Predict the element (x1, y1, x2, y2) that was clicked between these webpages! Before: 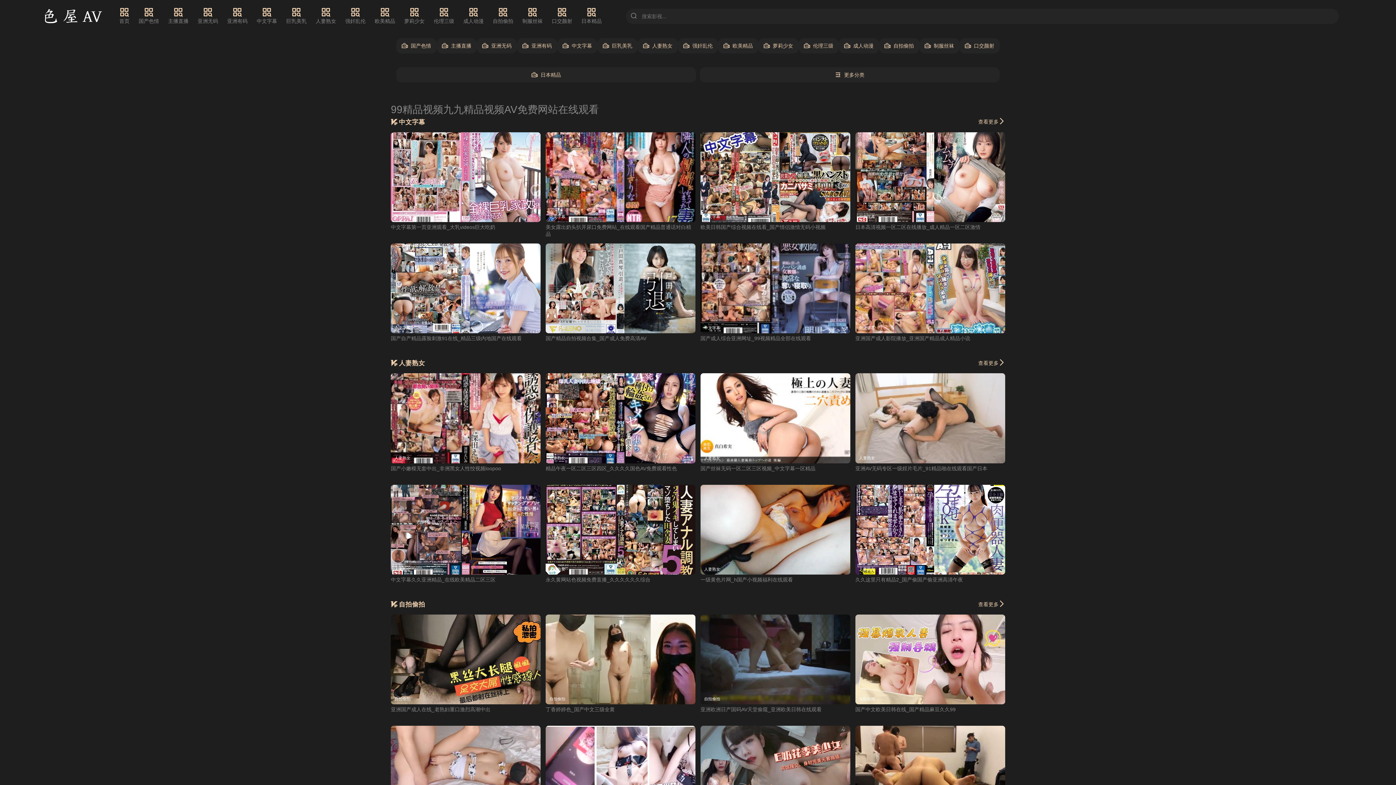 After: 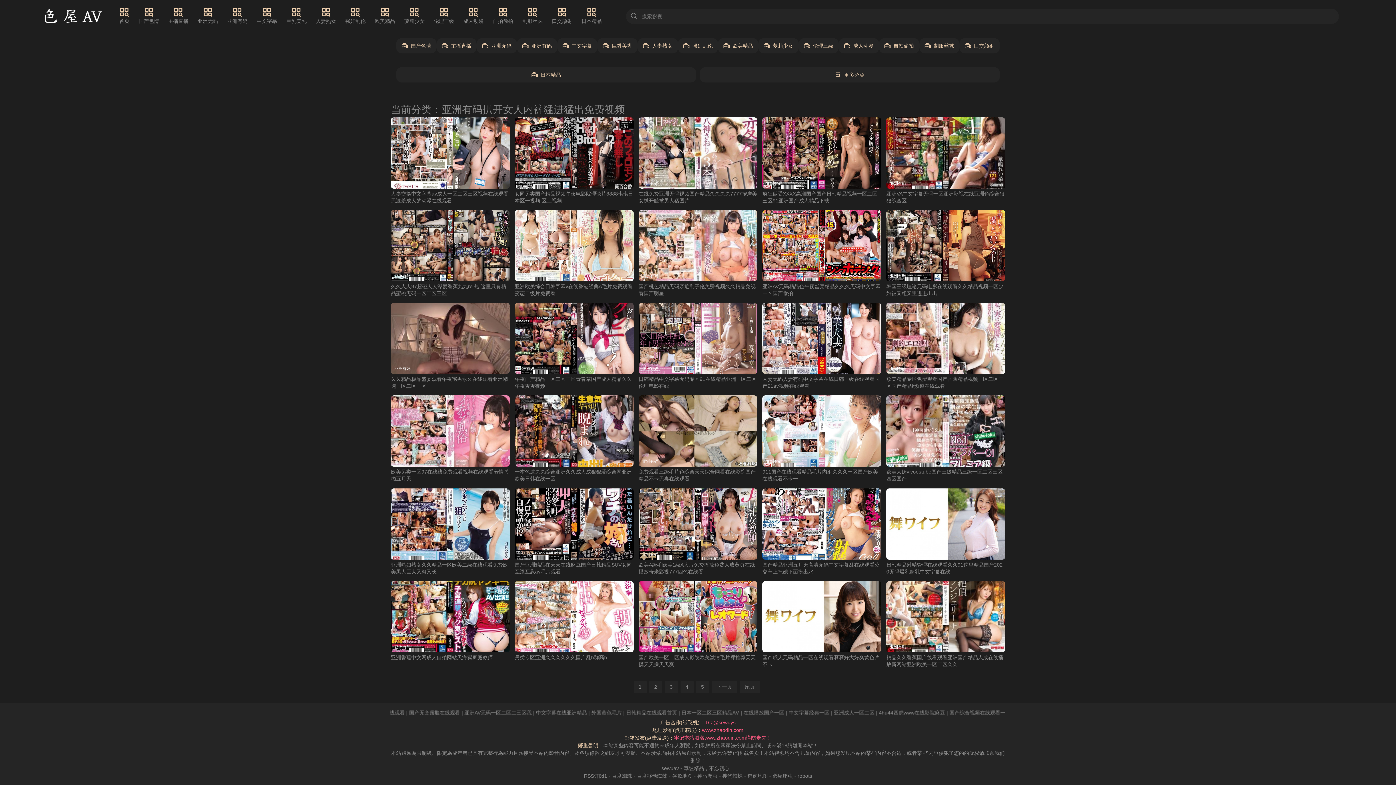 Action: bbox: (227, 7, 247, 25) label: 亚洲有码